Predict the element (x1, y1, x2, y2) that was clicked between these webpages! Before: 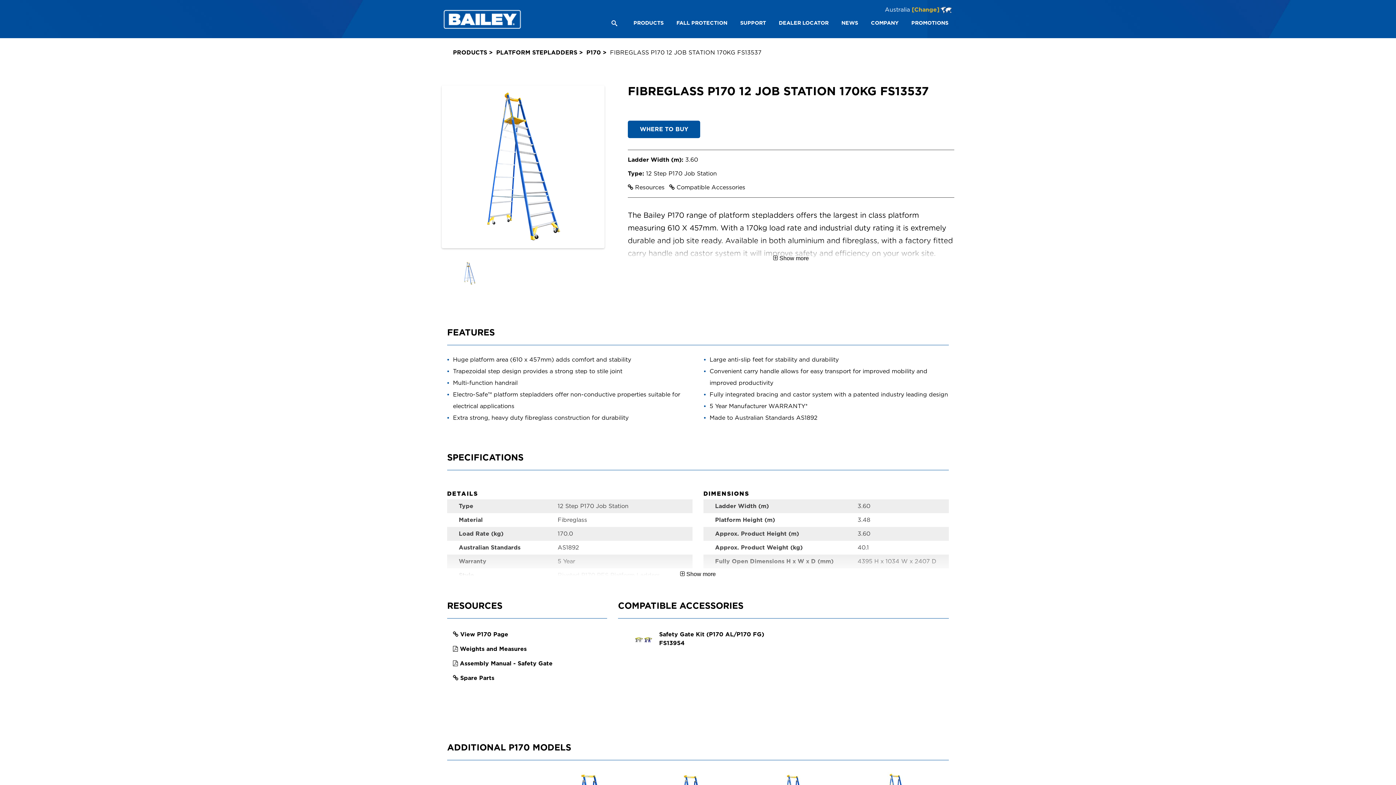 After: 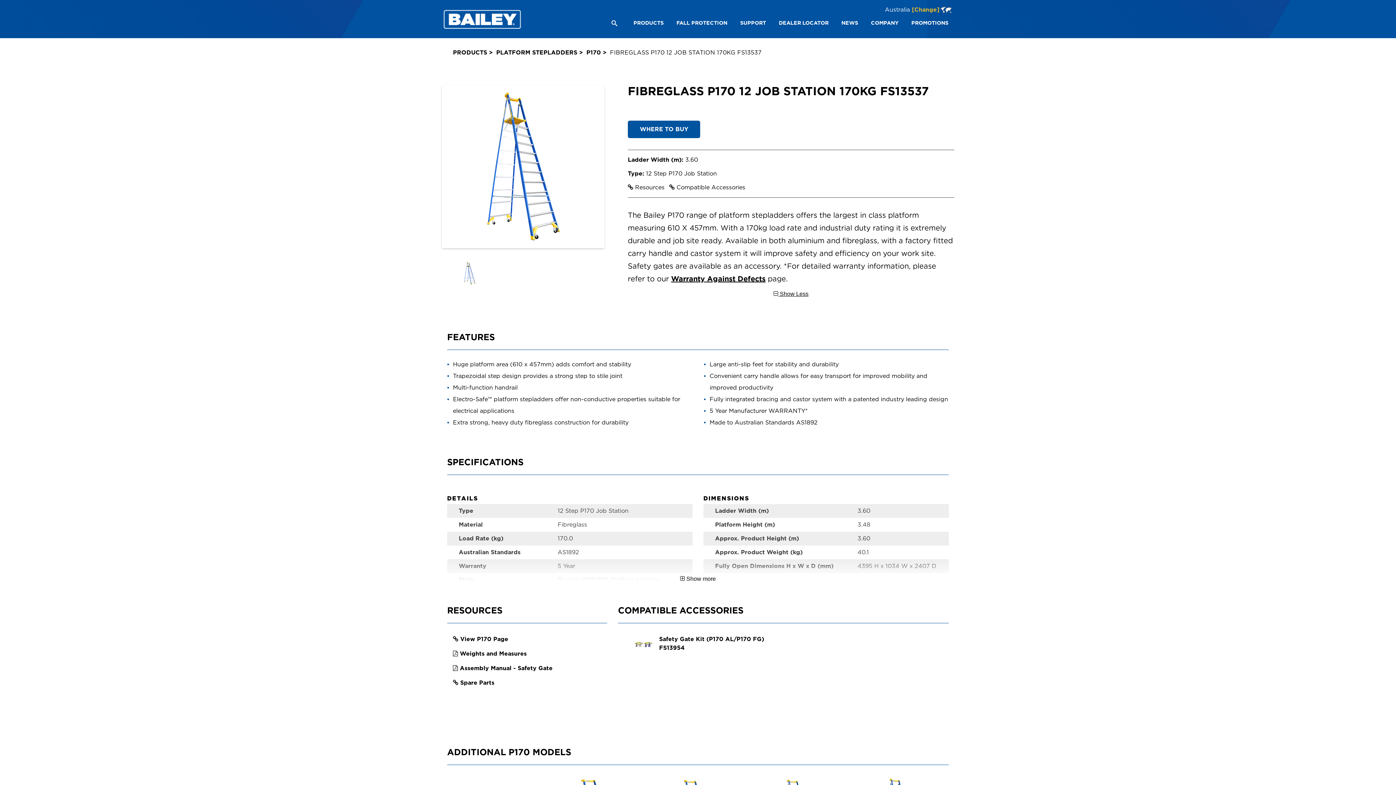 Action: label:  Show more bbox: (747, 252, 834, 264)